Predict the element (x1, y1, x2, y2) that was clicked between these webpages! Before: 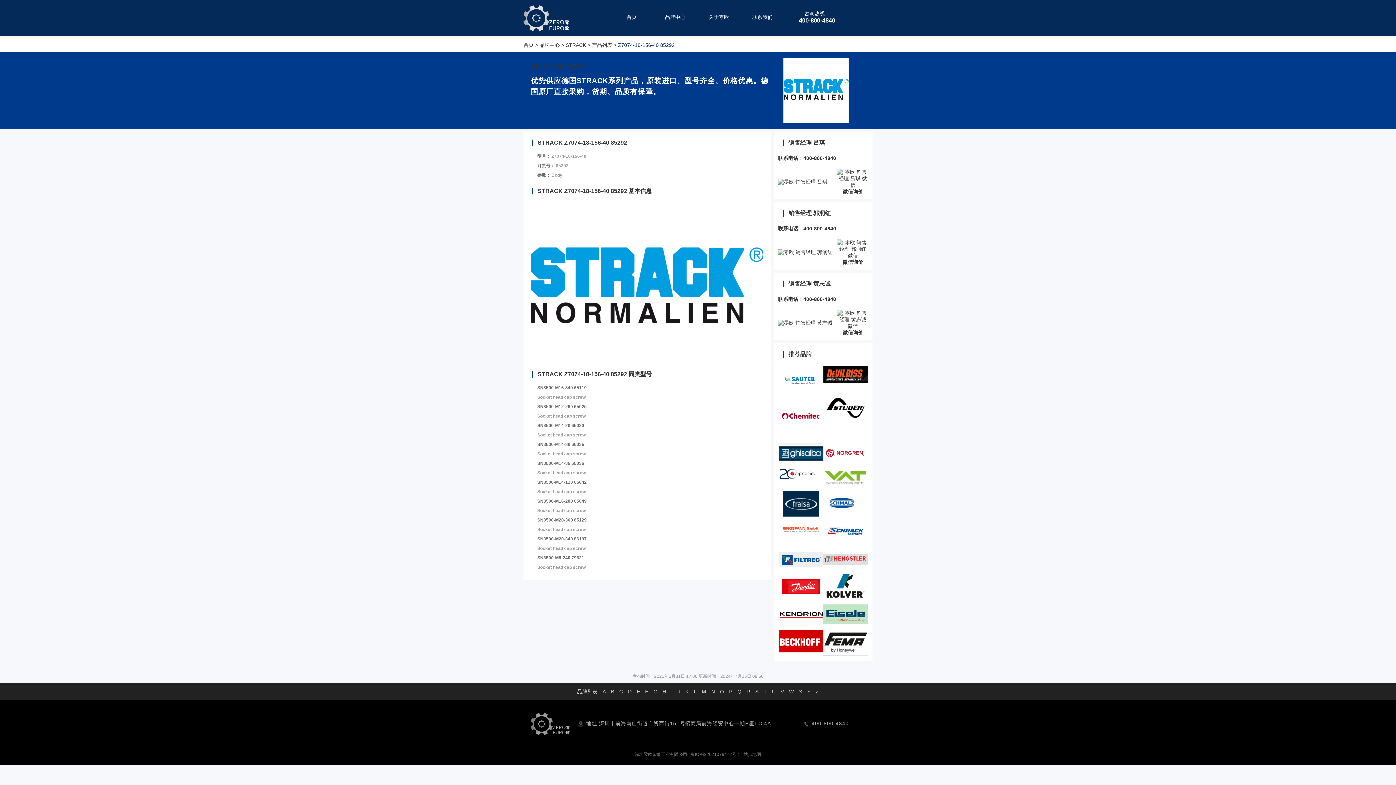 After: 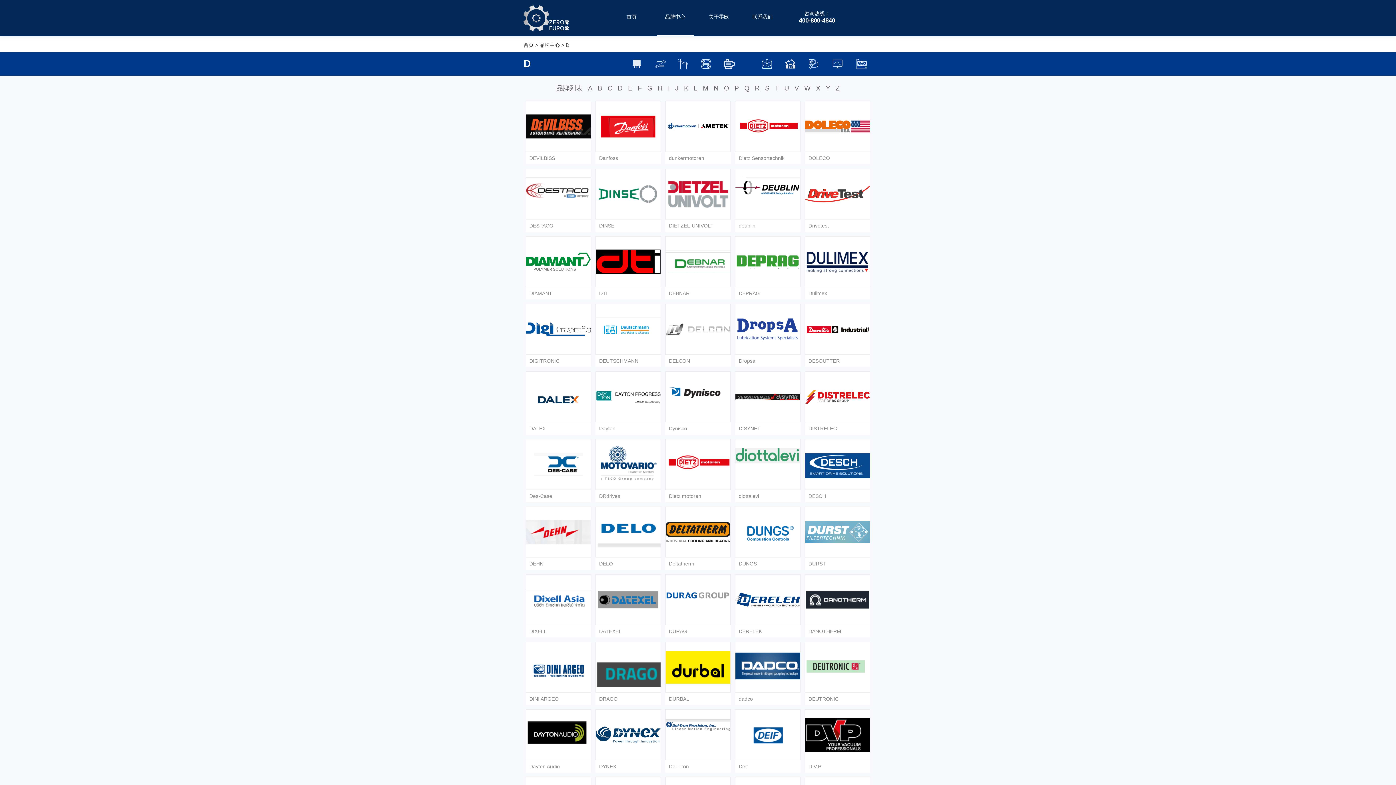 Action: label: D bbox: (628, 687, 631, 696)